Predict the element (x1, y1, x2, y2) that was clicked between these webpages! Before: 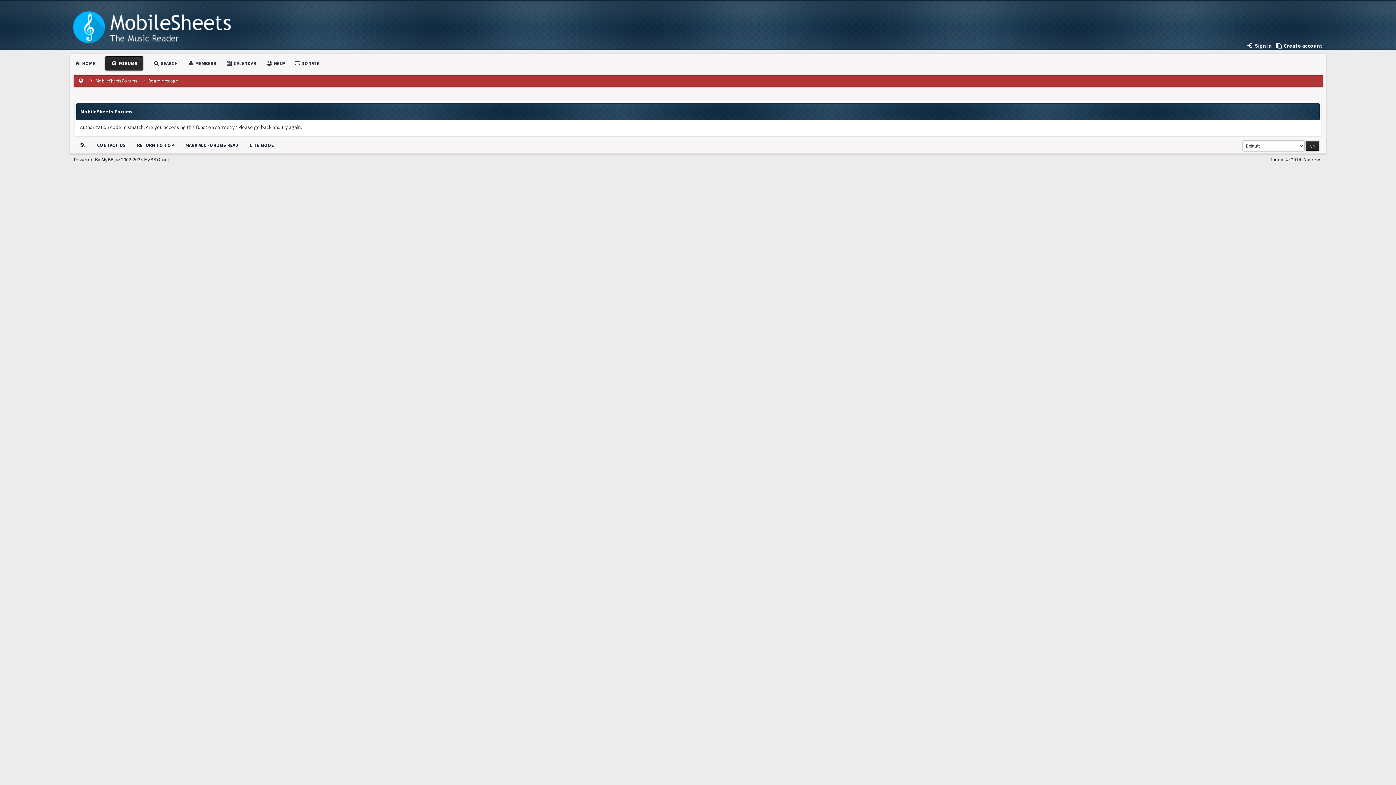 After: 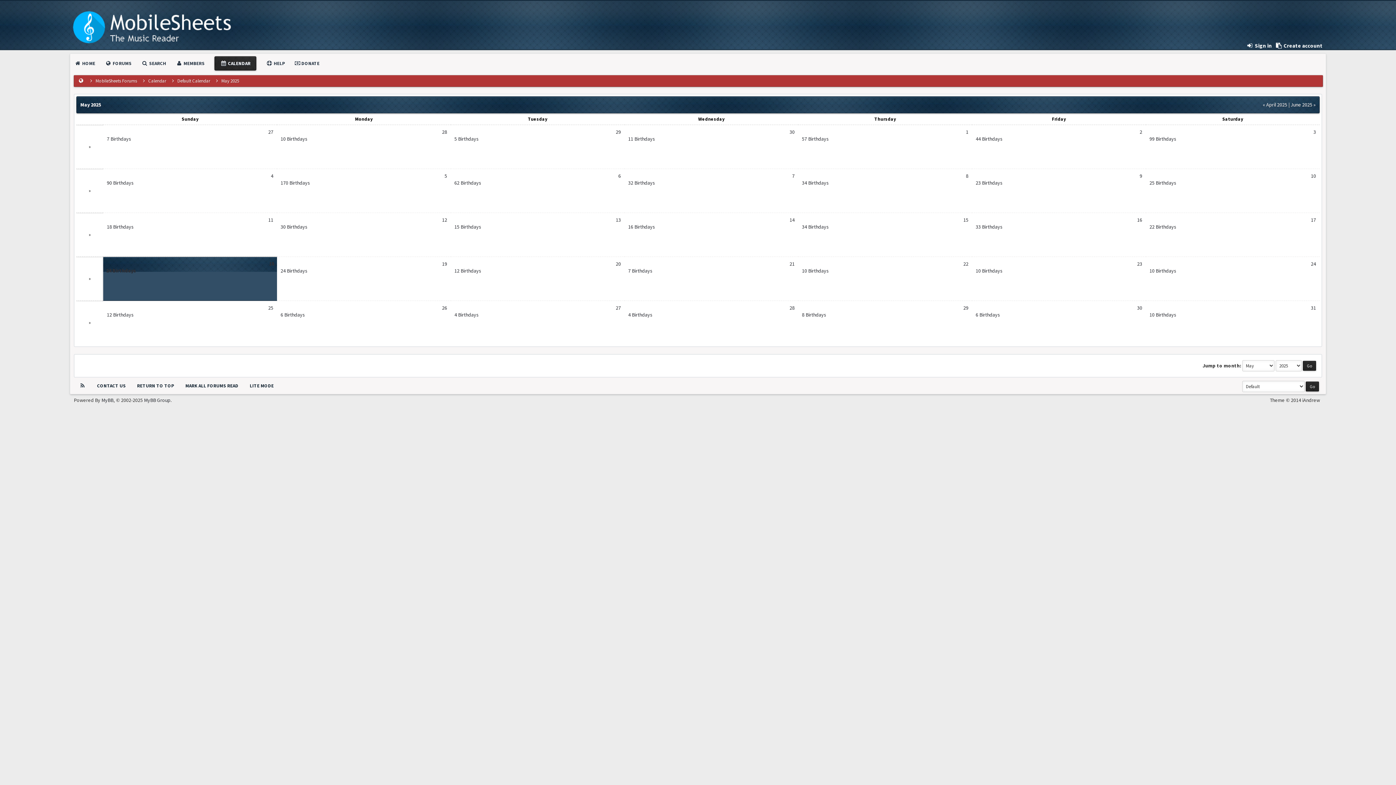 Action: label:  CALENDAR bbox: (226, 60, 256, 66)